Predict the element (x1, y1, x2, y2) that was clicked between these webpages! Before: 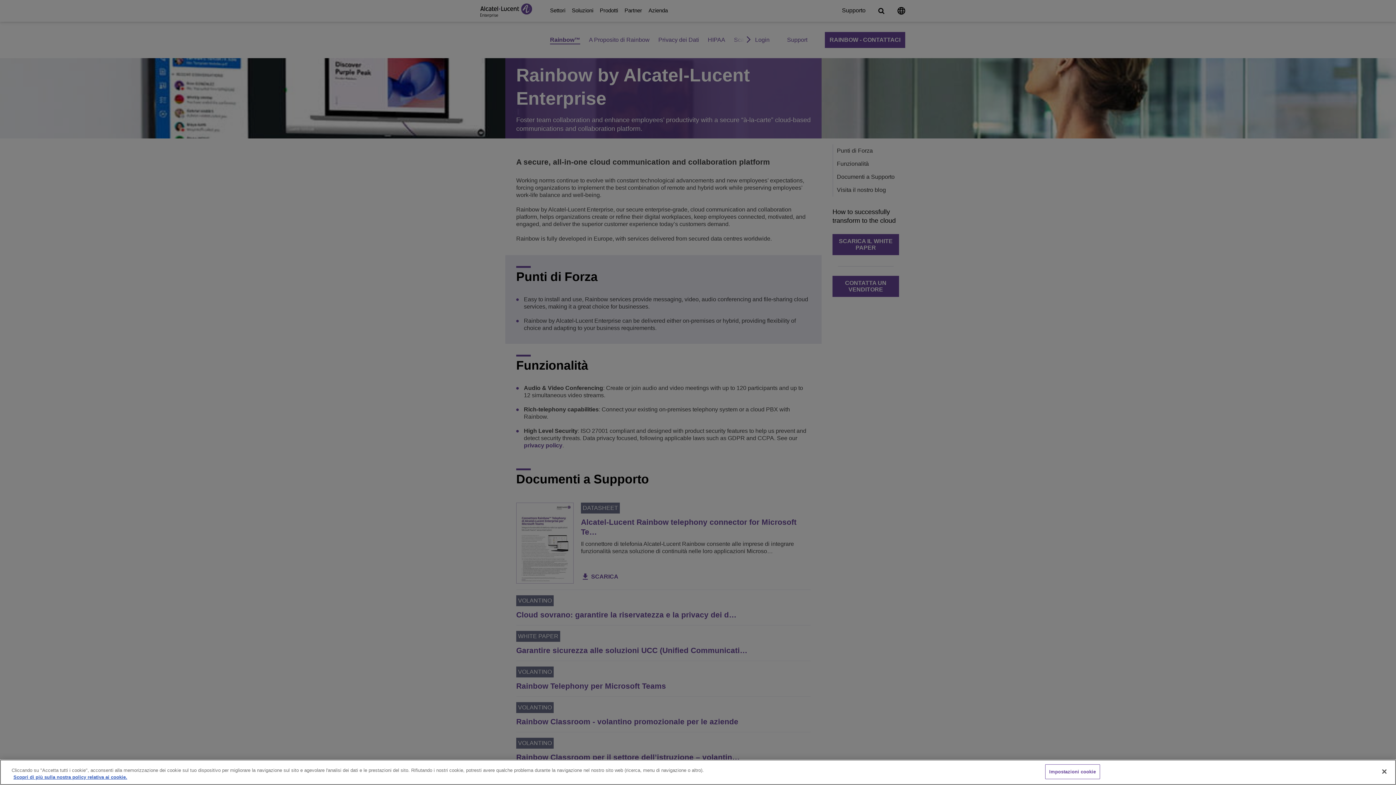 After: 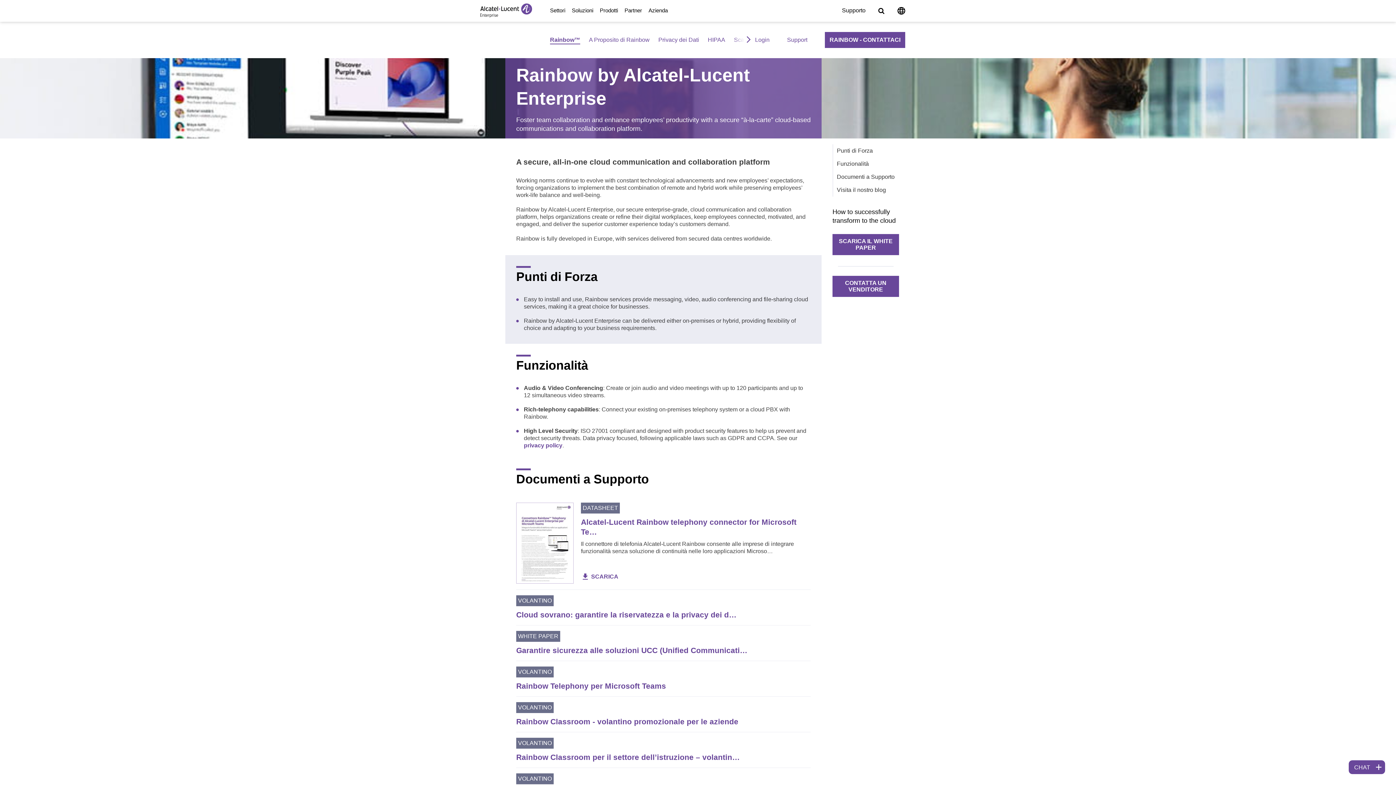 Action: bbox: (1376, 764, 1392, 780) label: Chiudi